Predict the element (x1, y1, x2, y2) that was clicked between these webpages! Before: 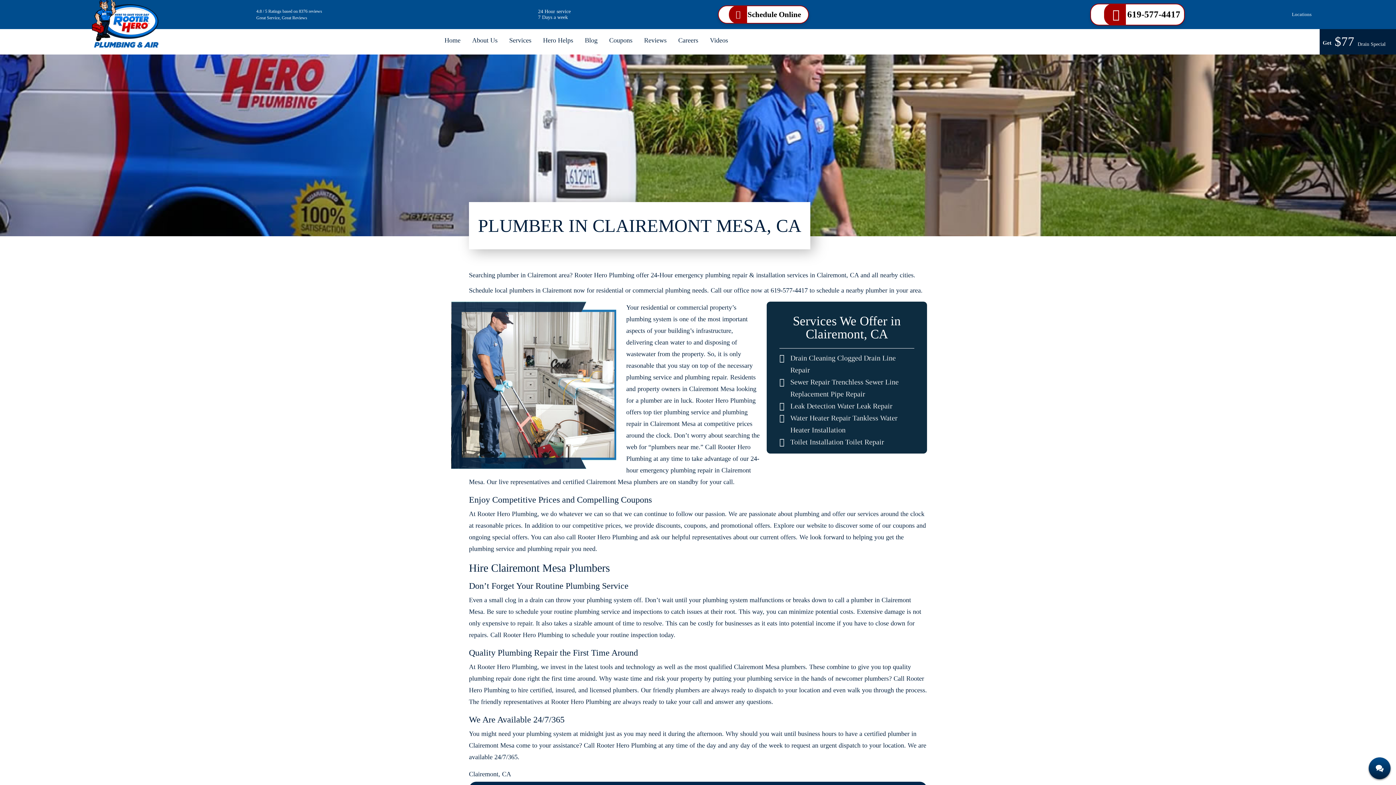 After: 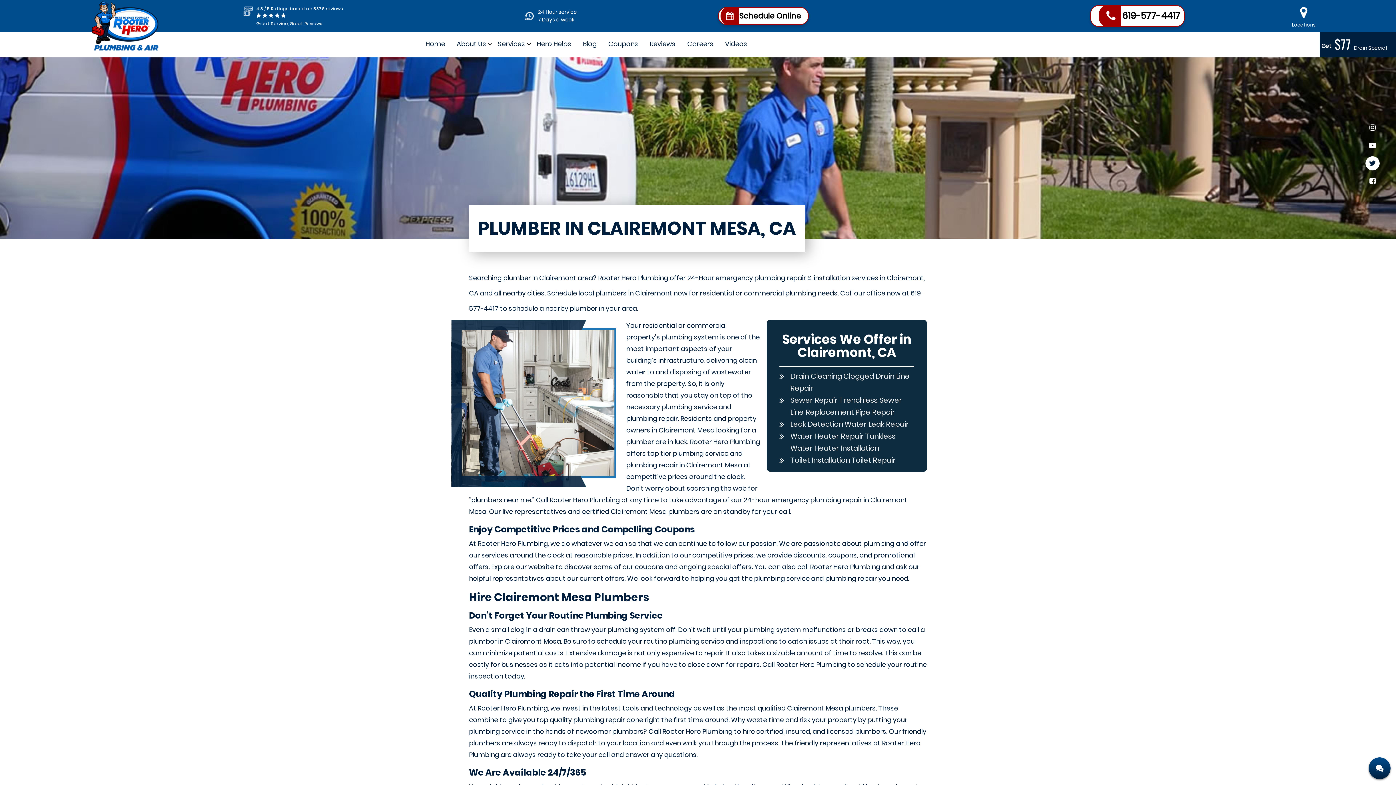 Action: bbox: (1365, 153, 1380, 167)